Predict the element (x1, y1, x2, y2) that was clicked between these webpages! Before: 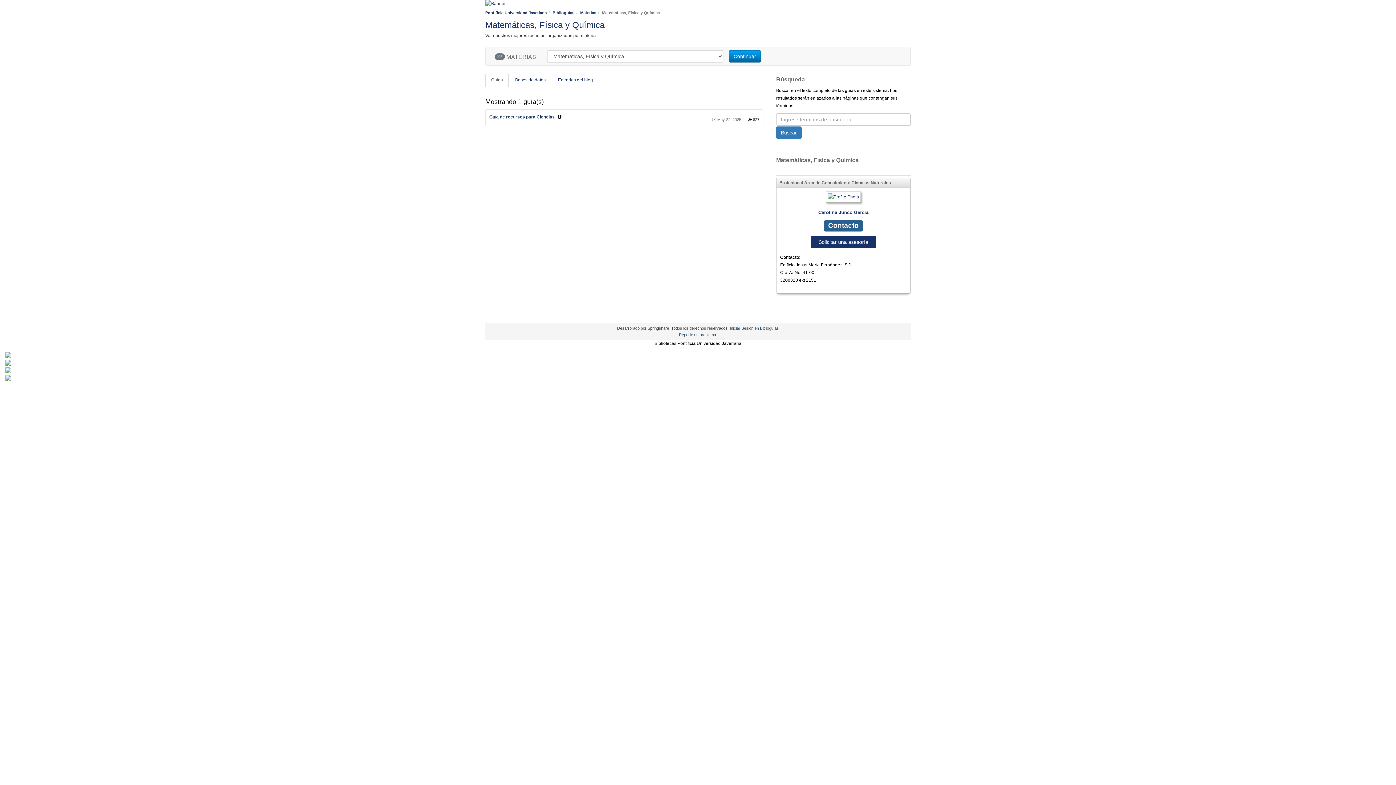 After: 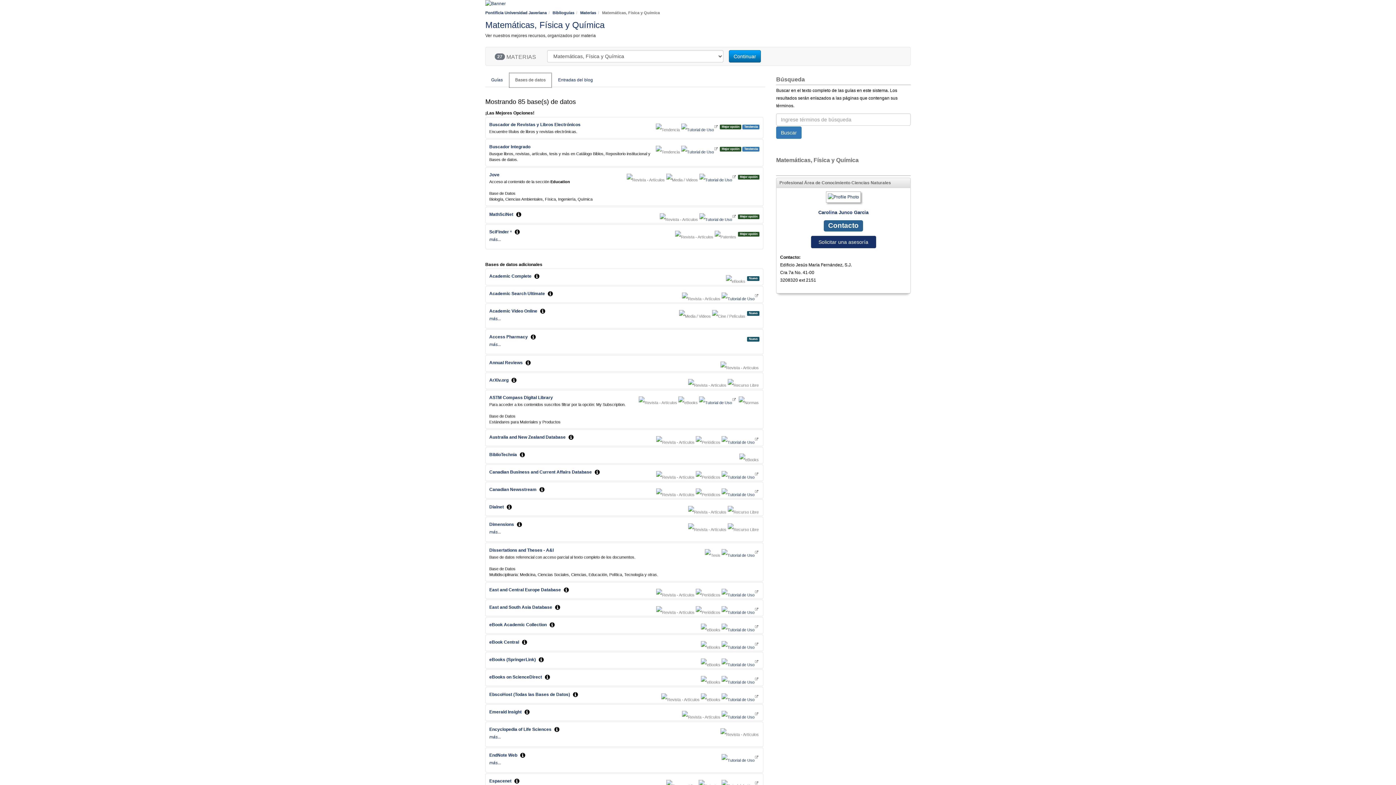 Action: bbox: (509, 73, 551, 87) label: Bases de datos